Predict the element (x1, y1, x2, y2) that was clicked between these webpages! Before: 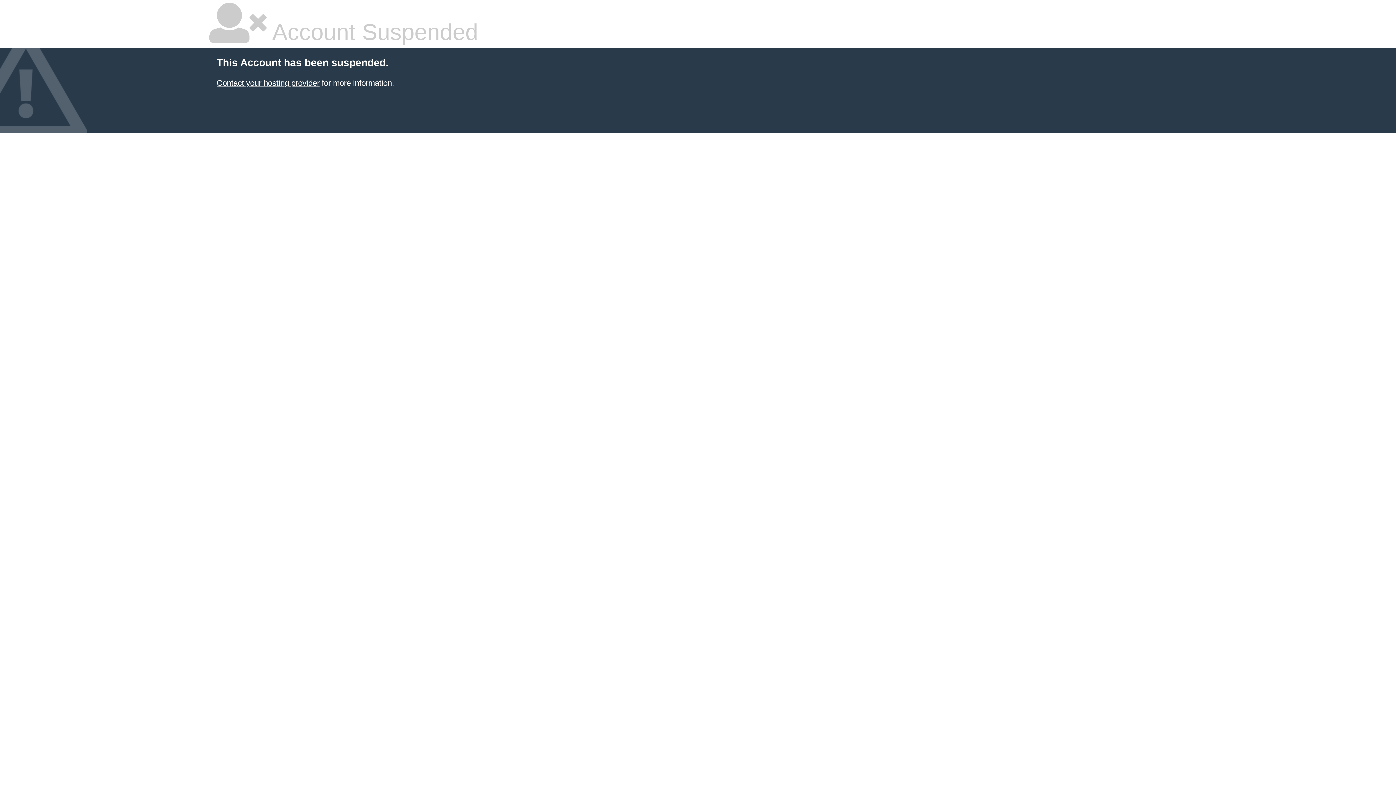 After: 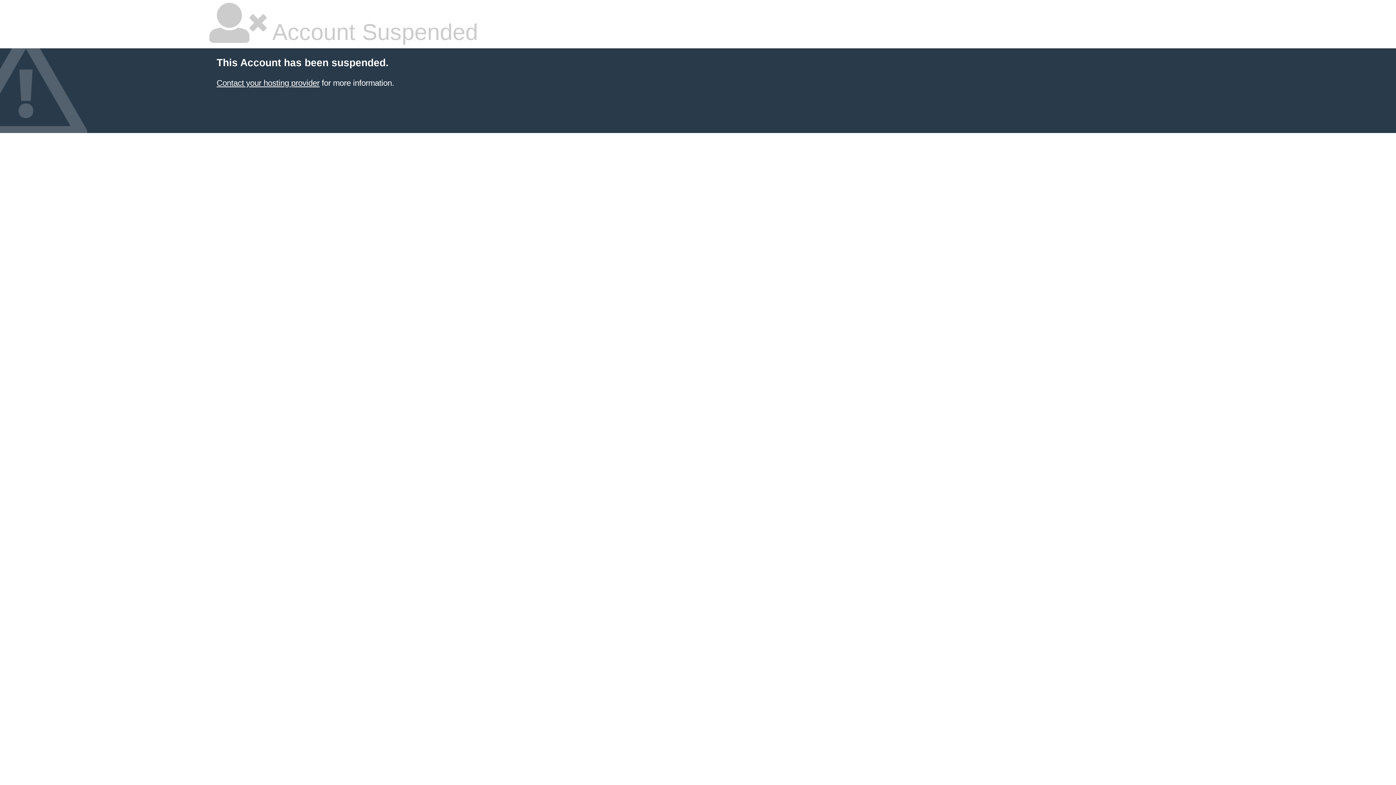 Action: label: Contact your hosting provider bbox: (216, 78, 319, 87)